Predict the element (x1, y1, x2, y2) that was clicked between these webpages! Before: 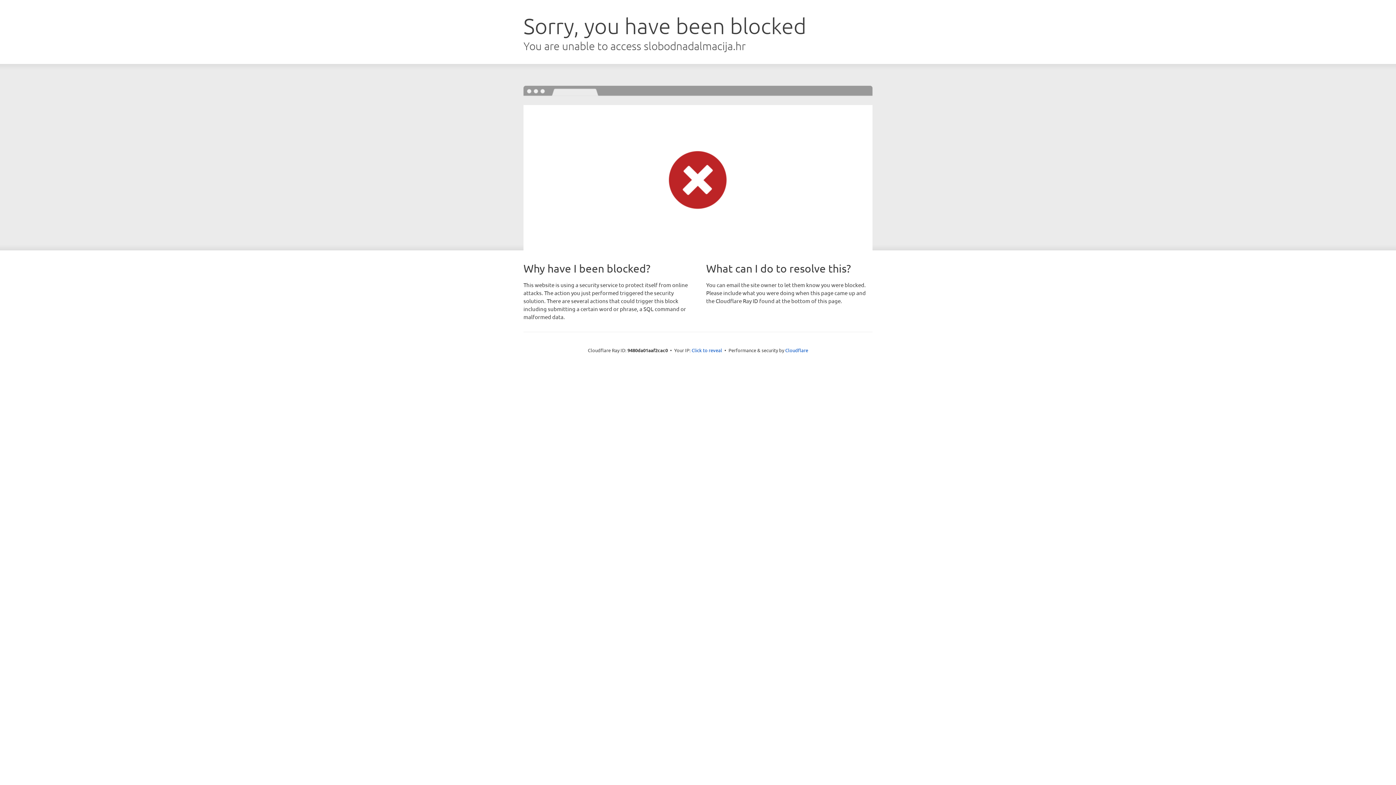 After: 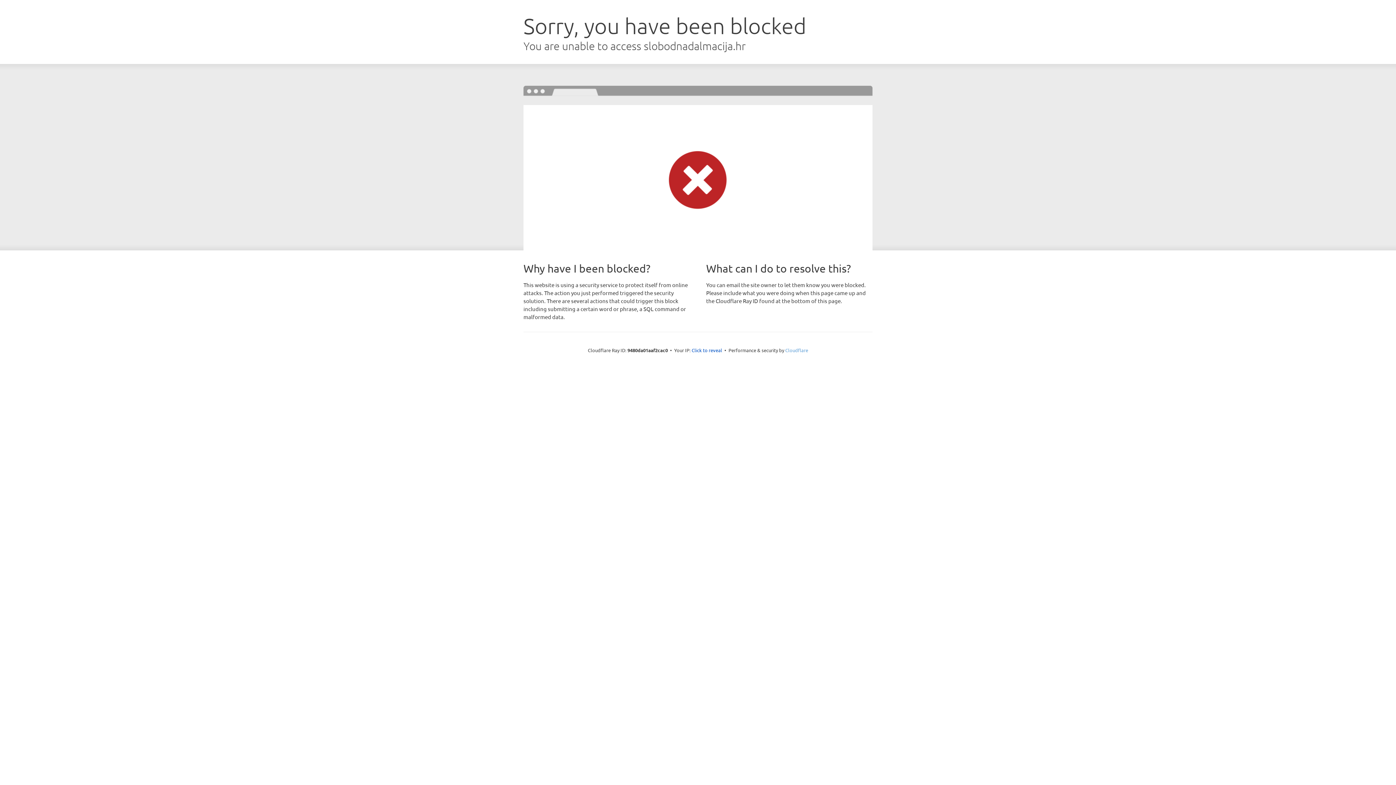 Action: bbox: (785, 347, 808, 353) label: Cloudflare